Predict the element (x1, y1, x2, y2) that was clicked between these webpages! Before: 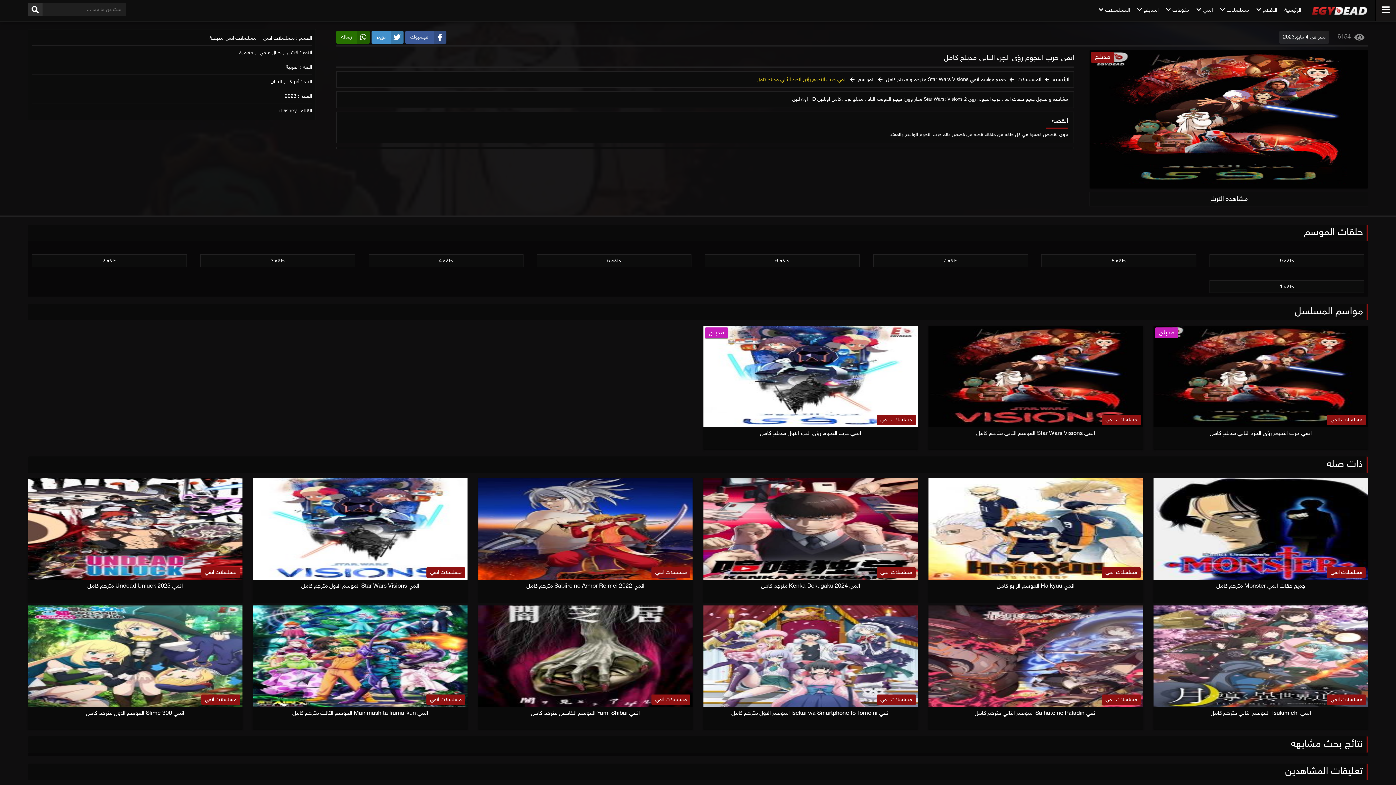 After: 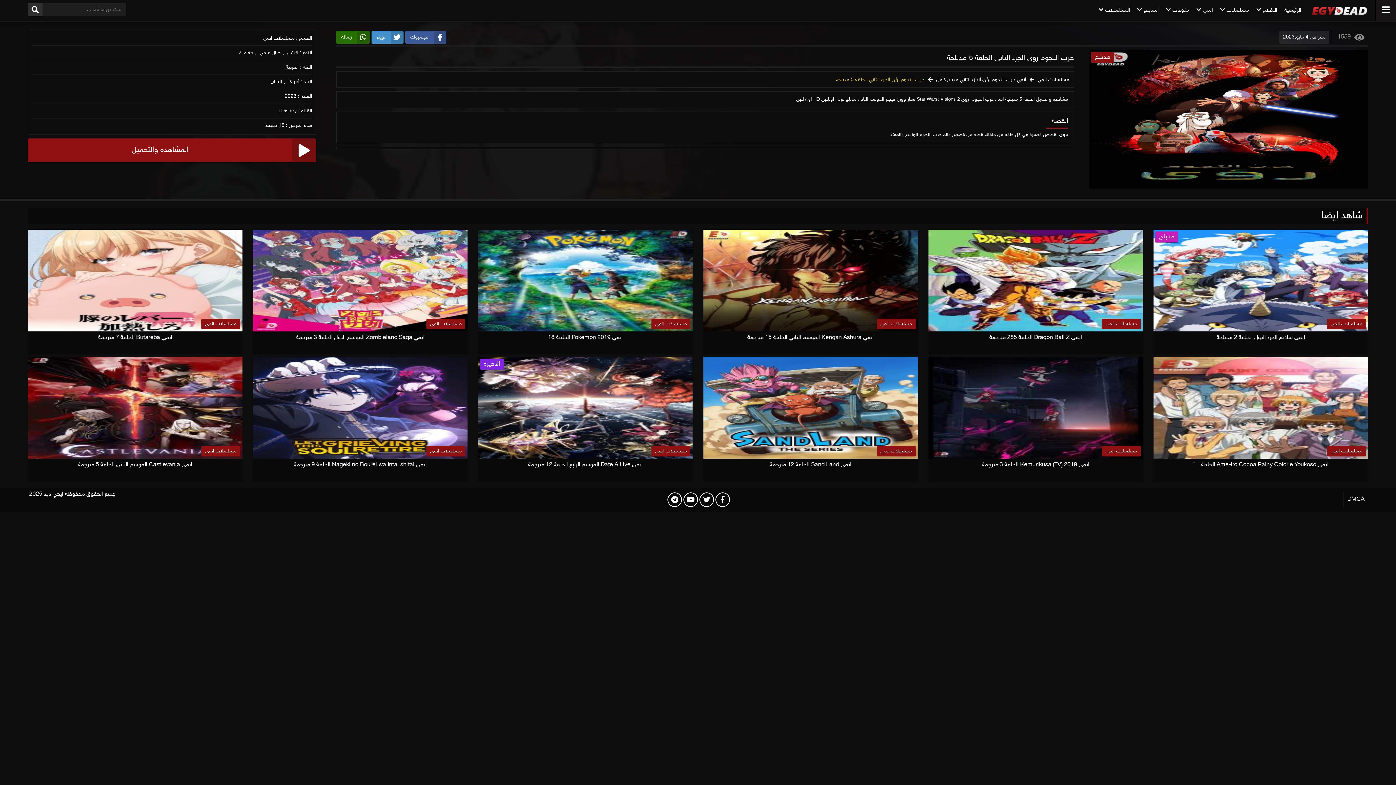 Action: label: حلقه 5 bbox: (537, 254, 691, 266)